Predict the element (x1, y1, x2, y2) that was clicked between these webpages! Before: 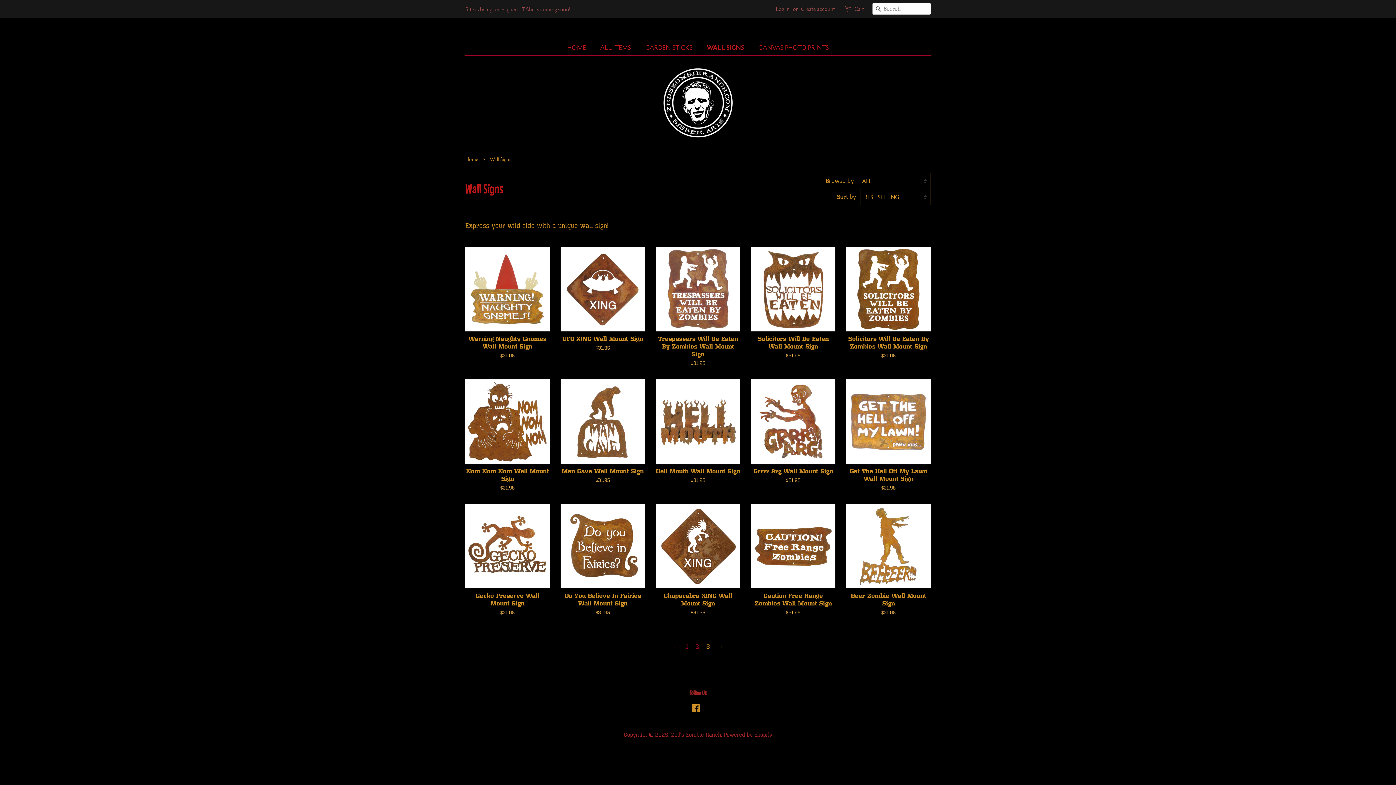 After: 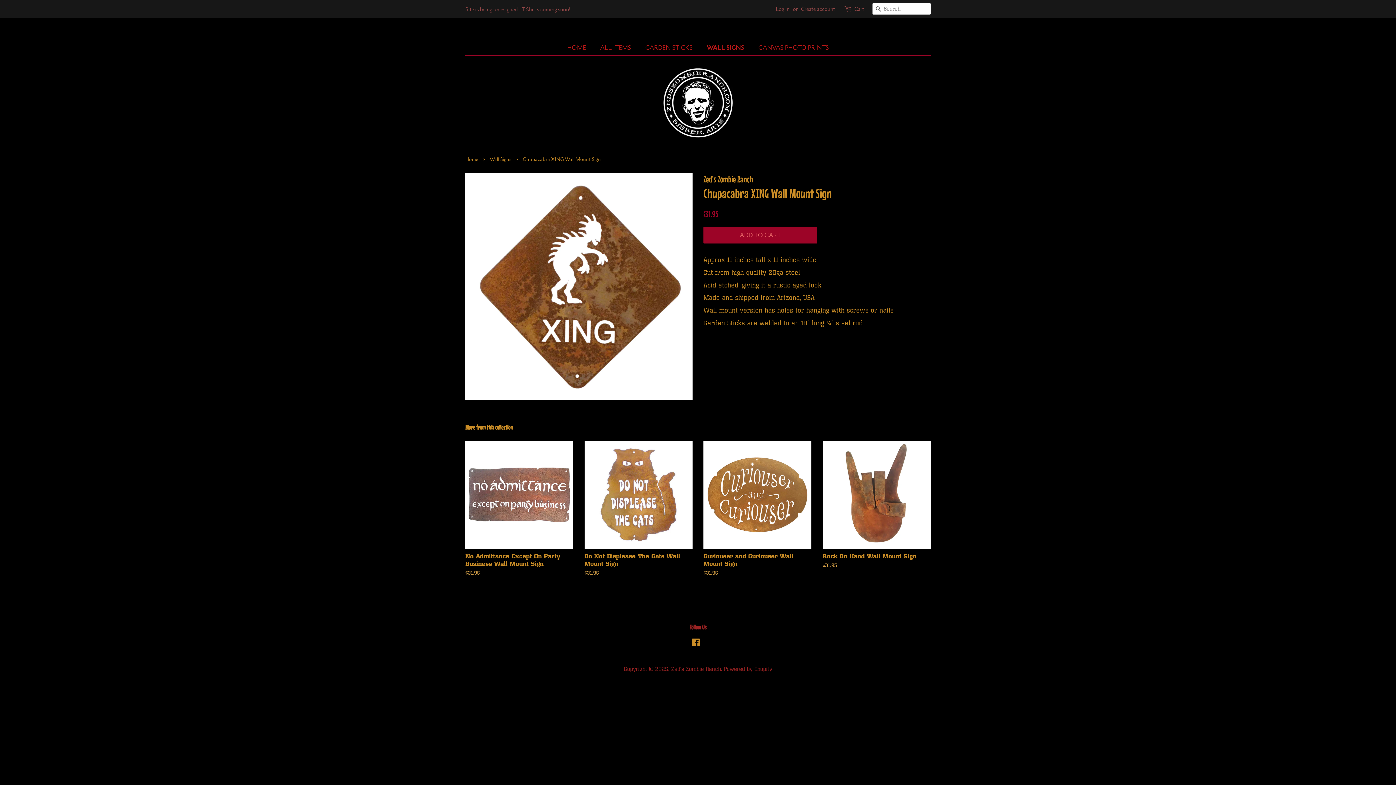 Action: label: Chupacabra XING Wall Mount Sign

Regular price
$31.95 bbox: (656, 504, 740, 629)